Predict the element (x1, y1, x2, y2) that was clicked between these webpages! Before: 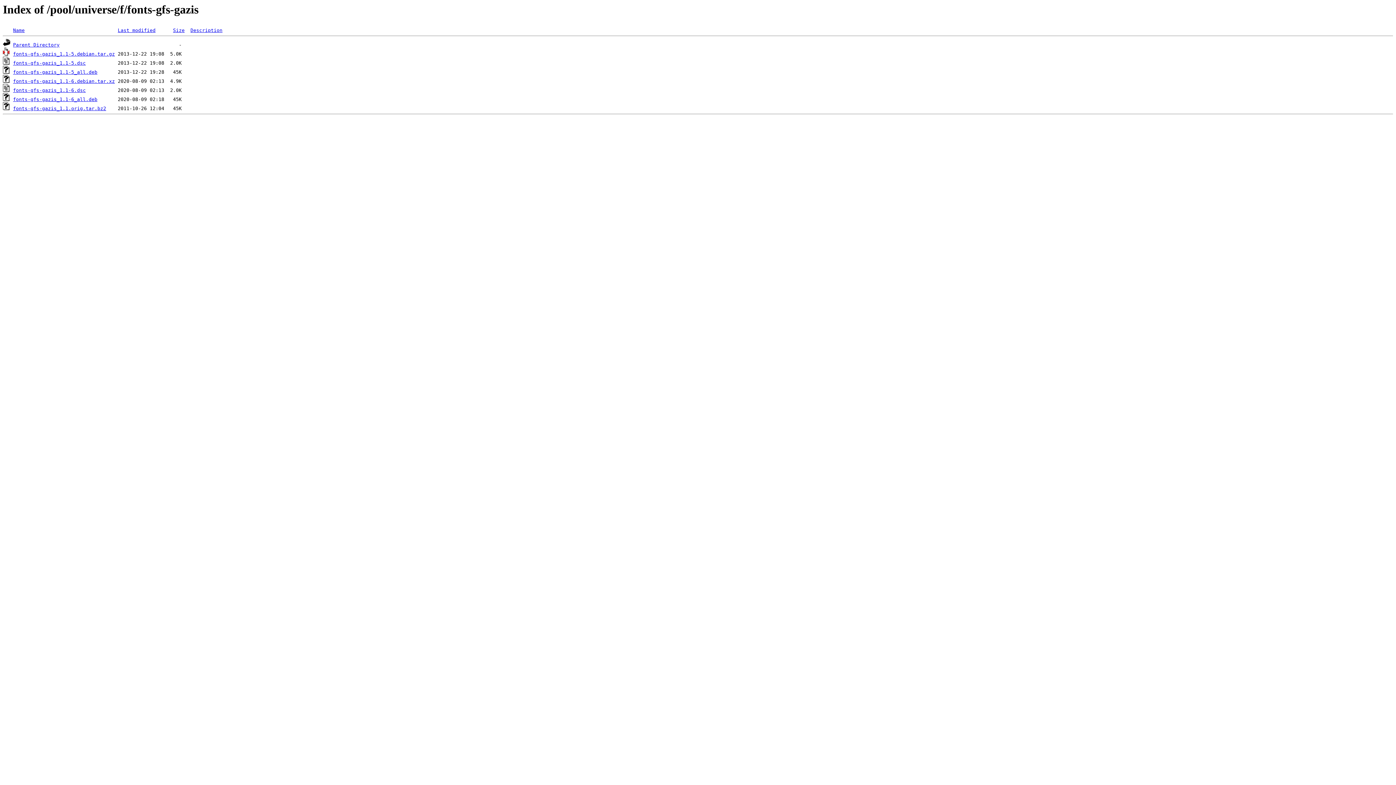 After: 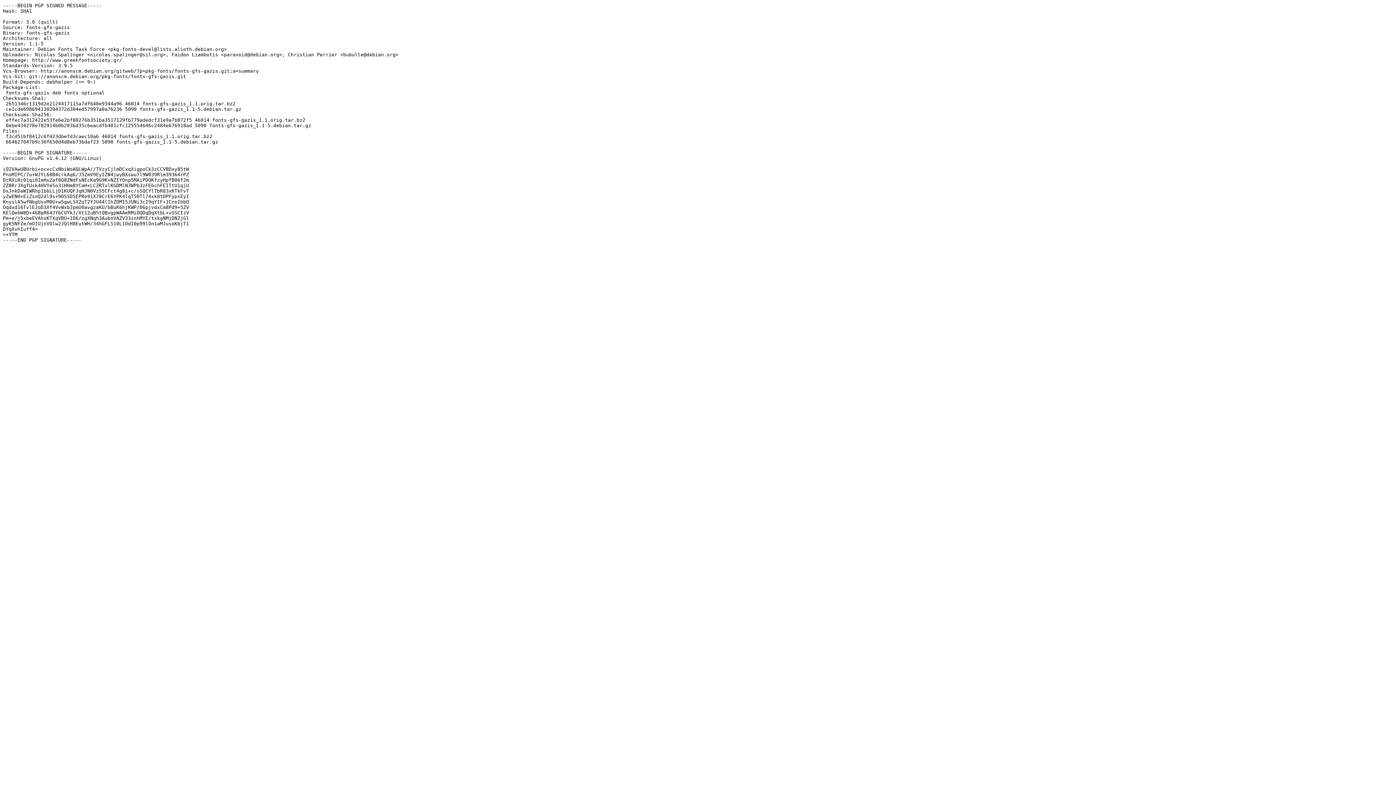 Action: label: fonts-gfs-gazis_1.1-5.dsc bbox: (13, 60, 85, 65)